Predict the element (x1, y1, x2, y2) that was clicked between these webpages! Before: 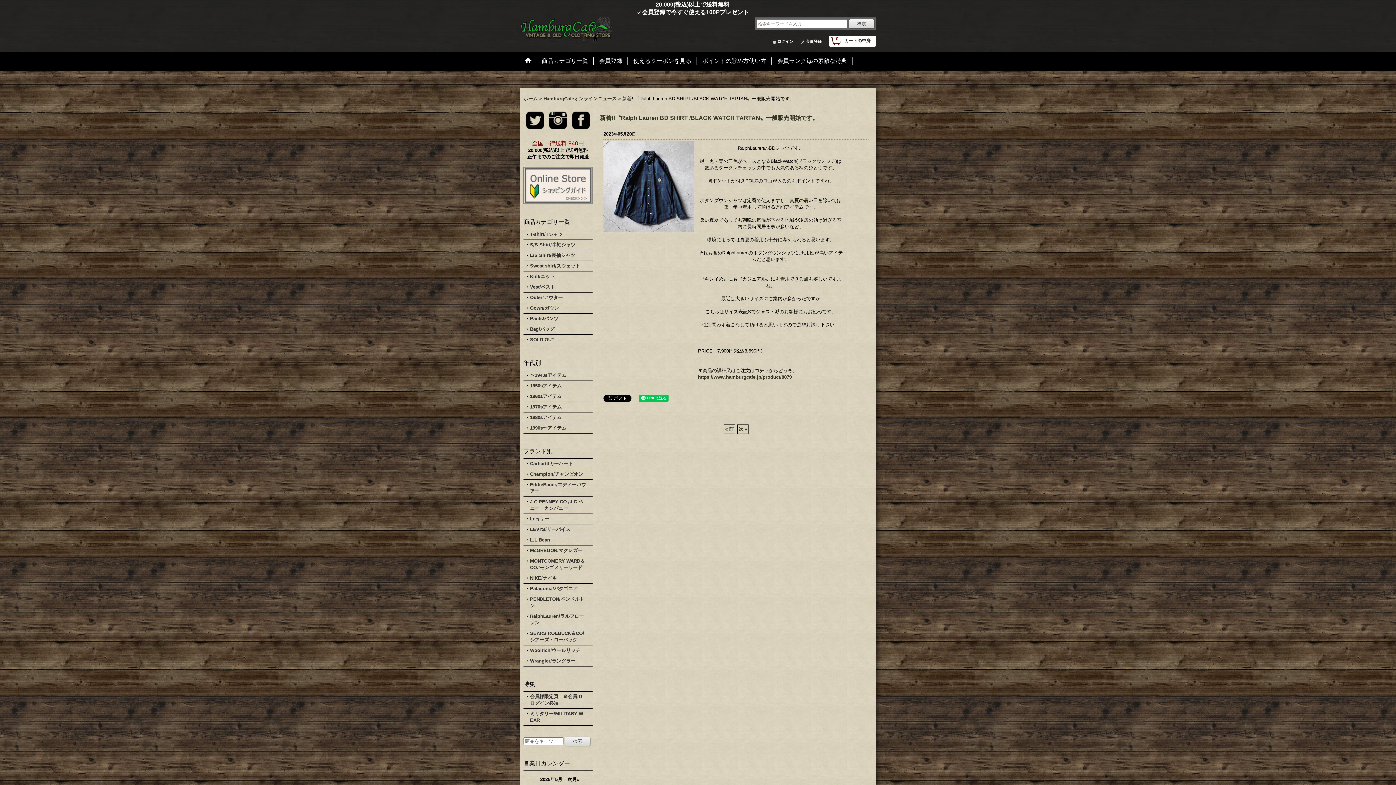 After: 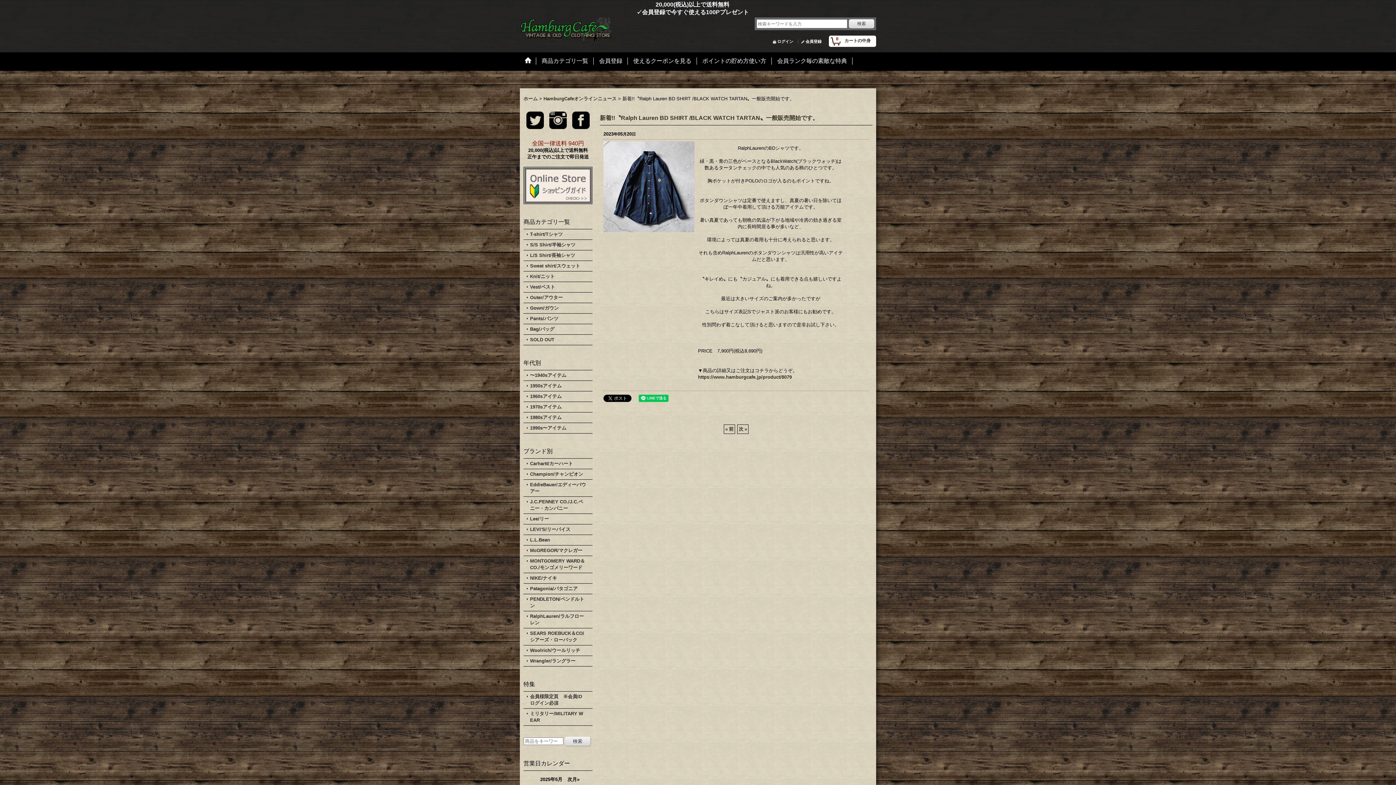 Action: bbox: (572, 117, 589, 122)